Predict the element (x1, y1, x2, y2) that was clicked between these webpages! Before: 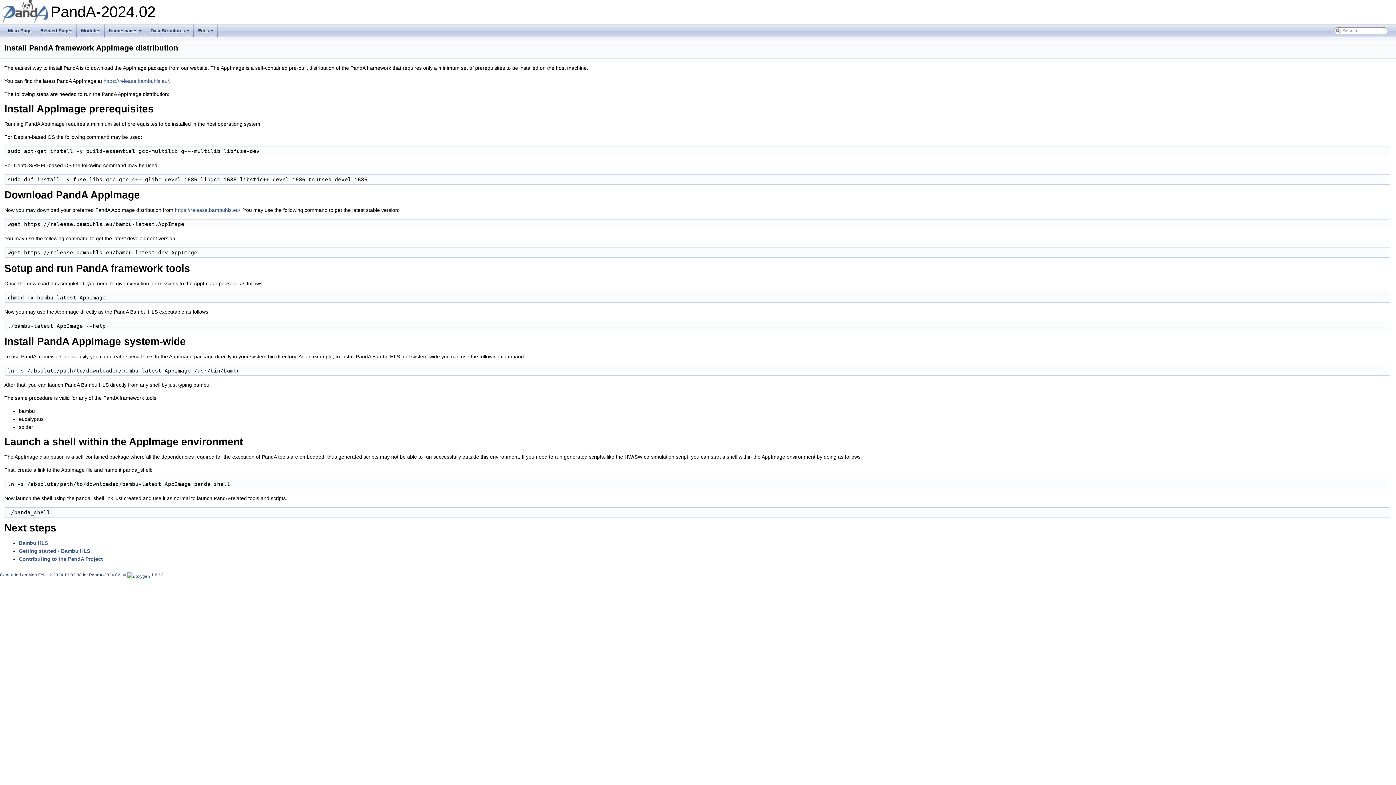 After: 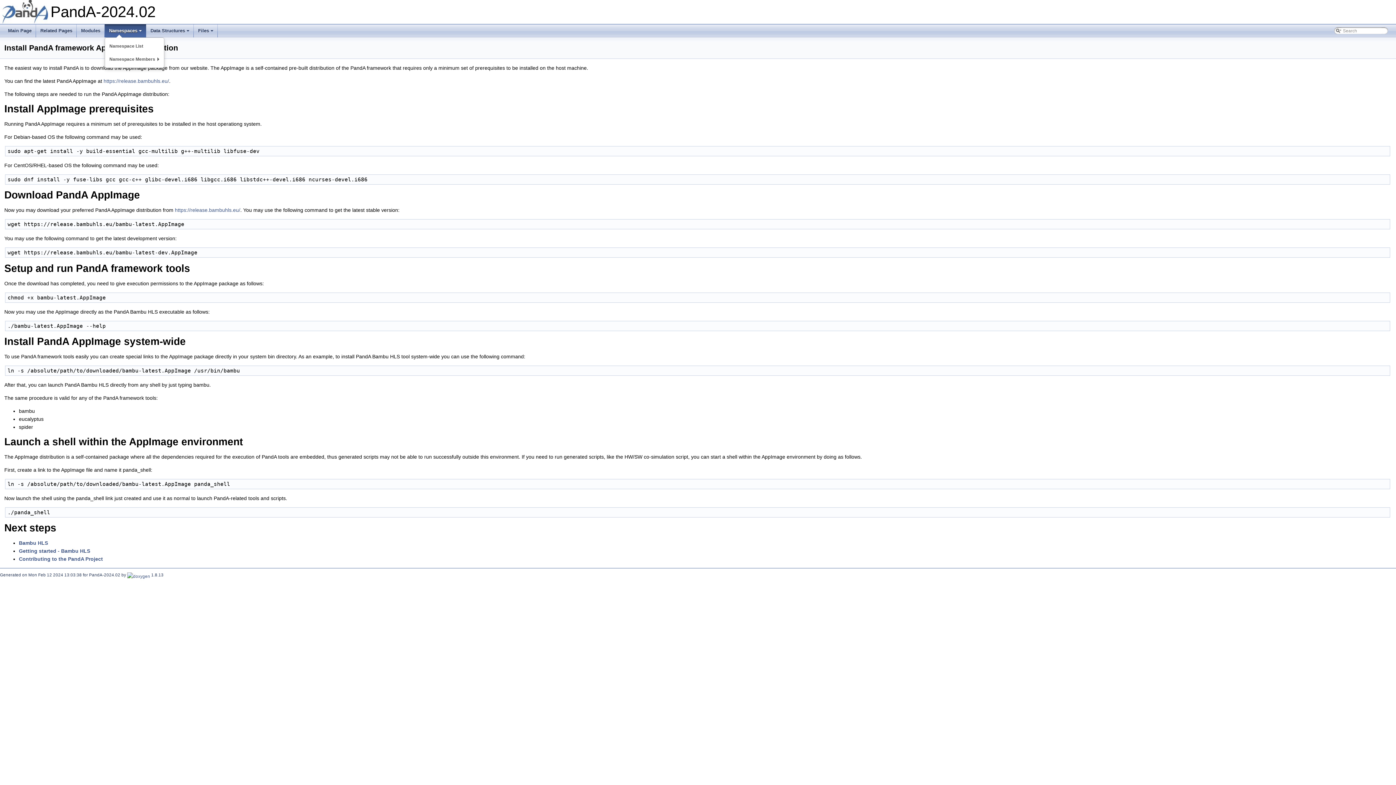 Action: label: +
Namespaces bbox: (104, 24, 146, 37)